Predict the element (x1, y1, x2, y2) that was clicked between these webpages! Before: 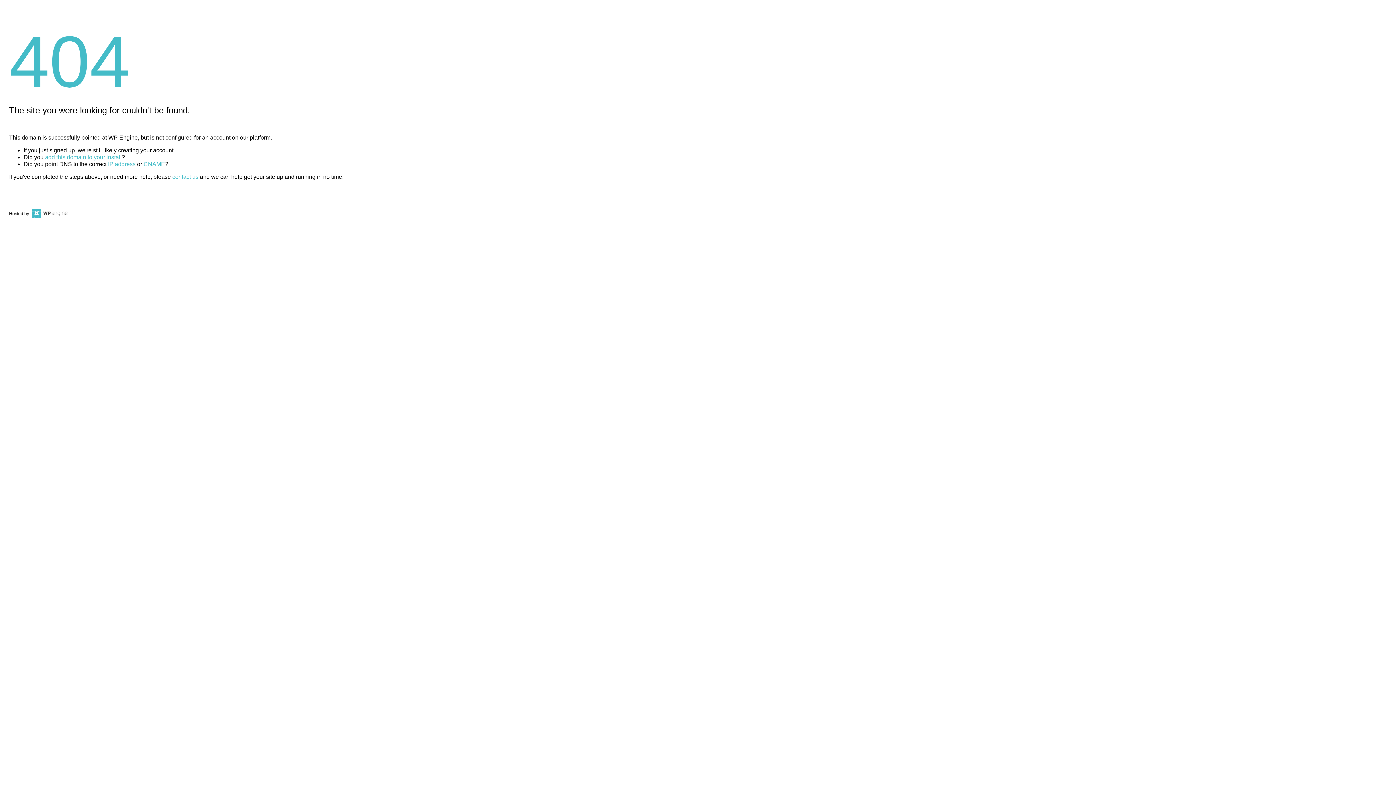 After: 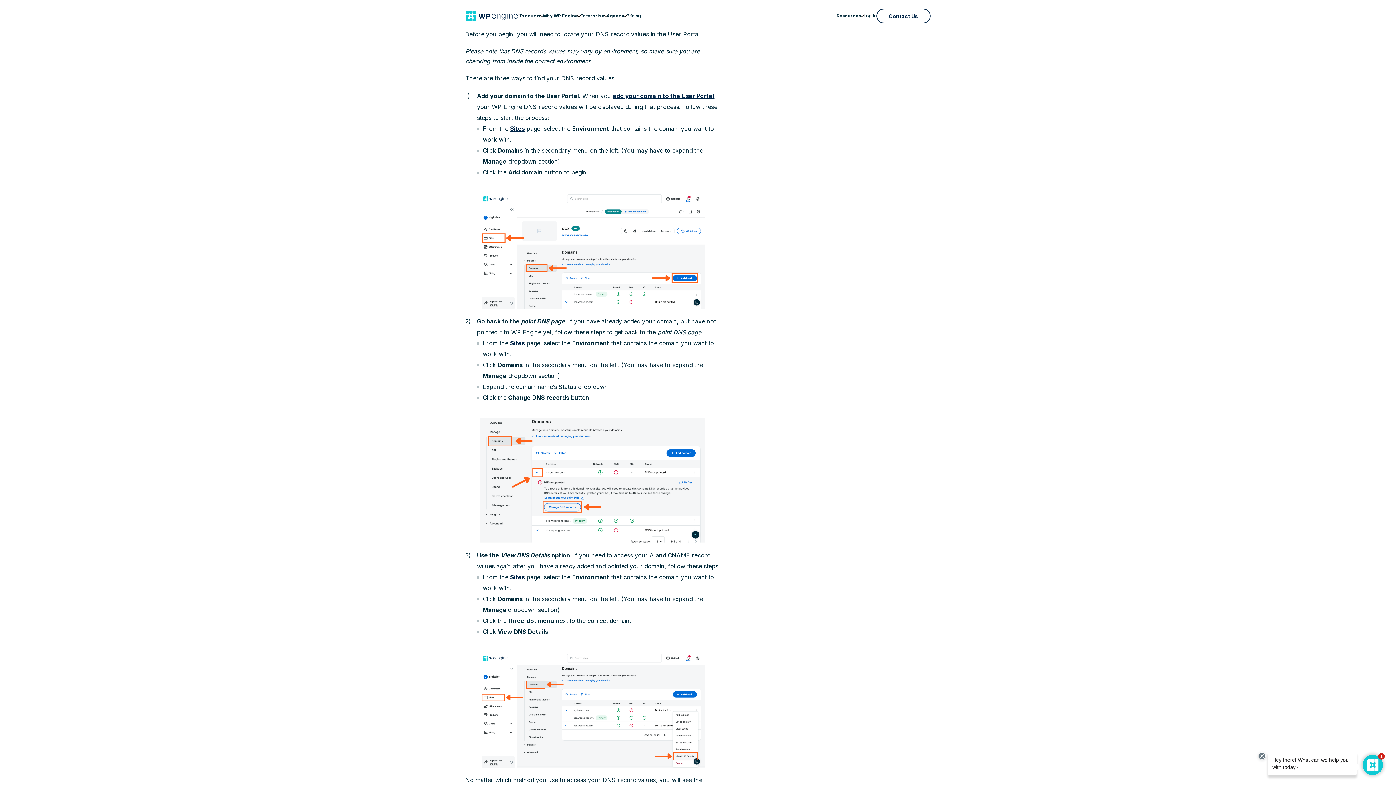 Action: label: IP address bbox: (108, 161, 135, 167)